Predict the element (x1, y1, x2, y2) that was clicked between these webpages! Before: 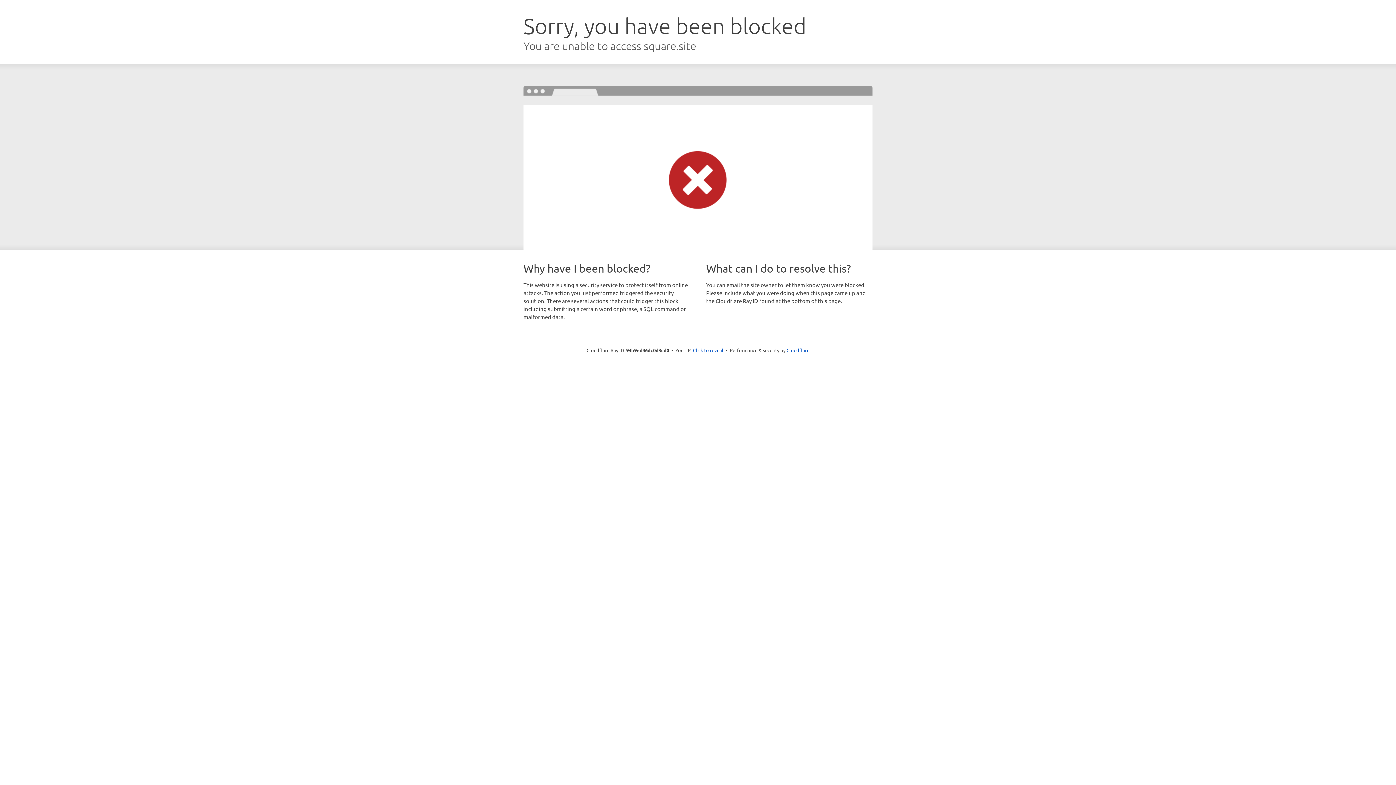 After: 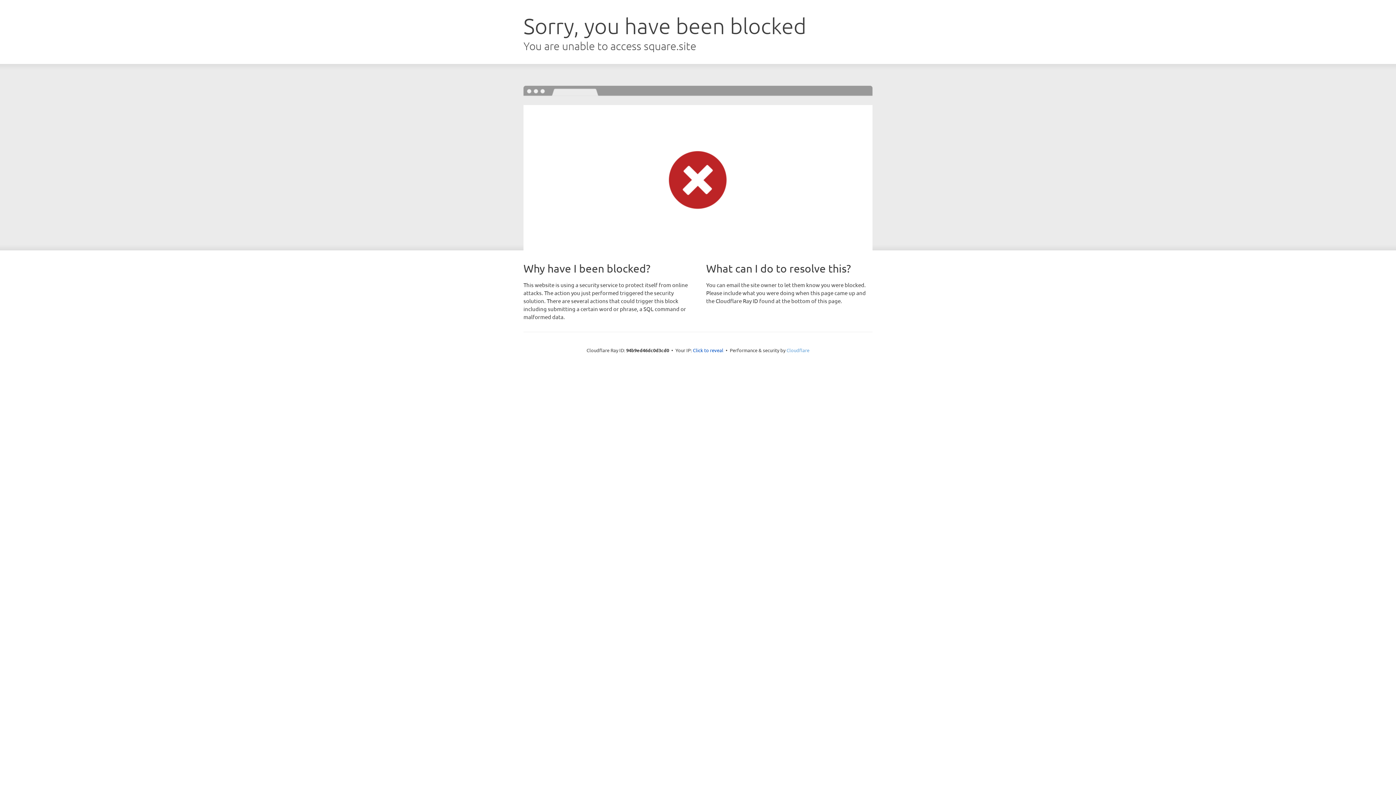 Action: label: Cloudflare bbox: (786, 347, 809, 353)